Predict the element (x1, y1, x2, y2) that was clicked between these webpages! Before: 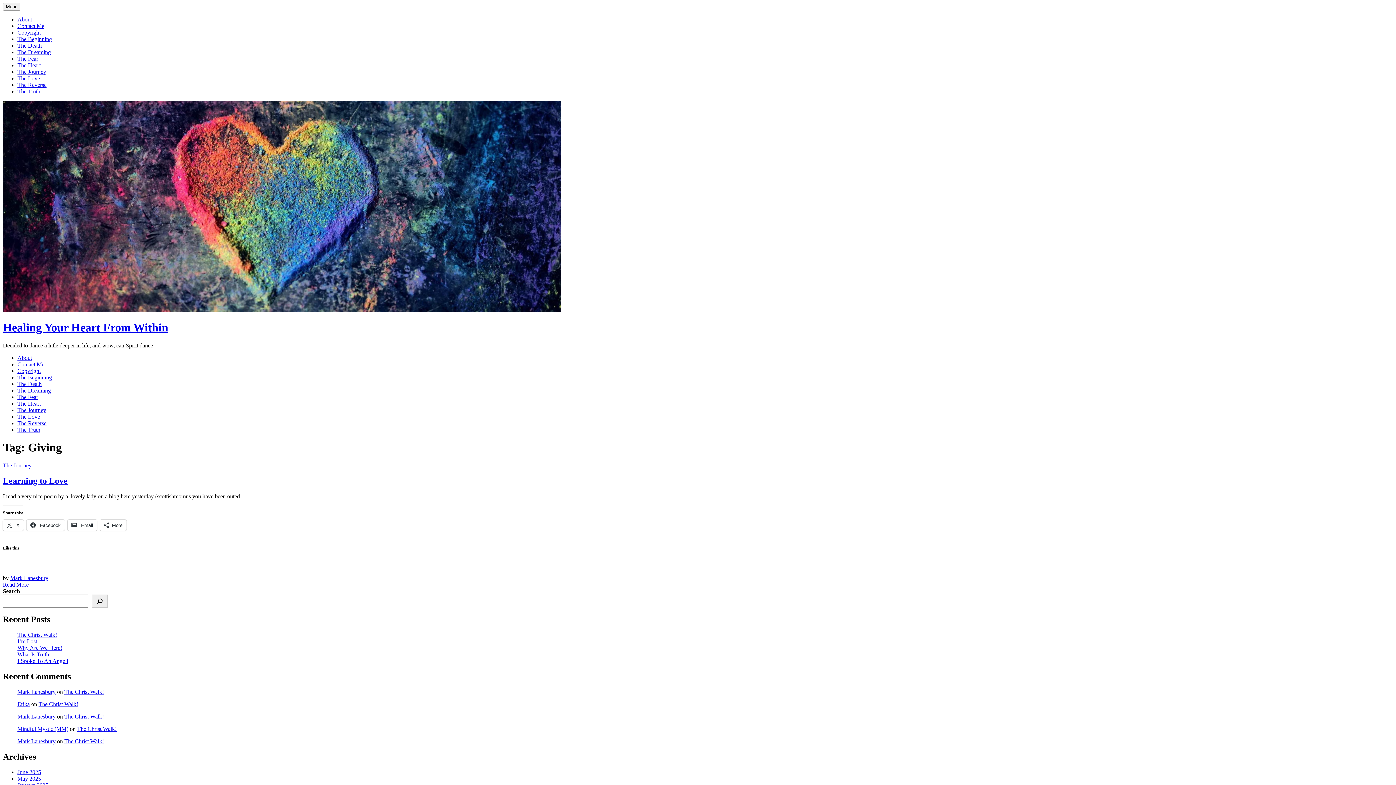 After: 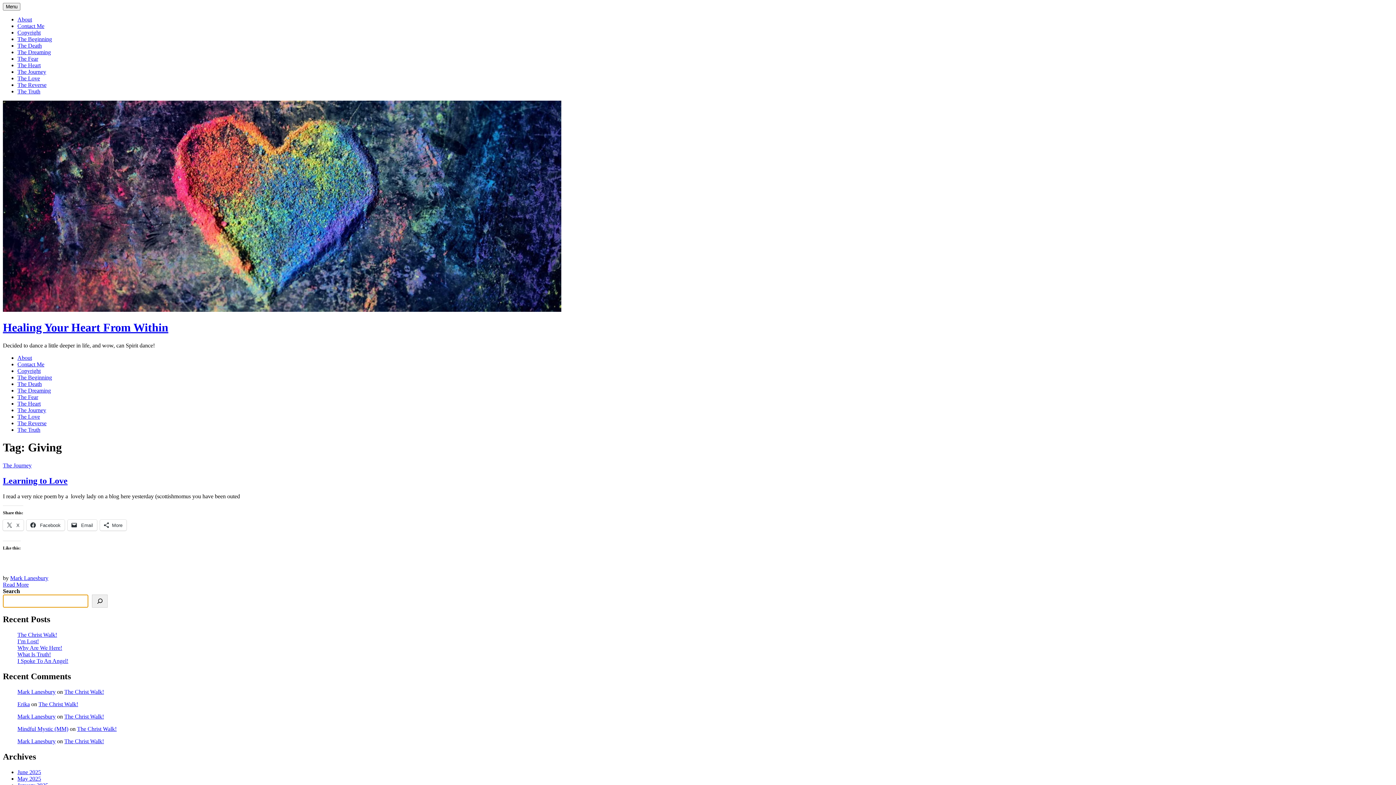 Action: label: Search bbox: (92, 594, 107, 607)